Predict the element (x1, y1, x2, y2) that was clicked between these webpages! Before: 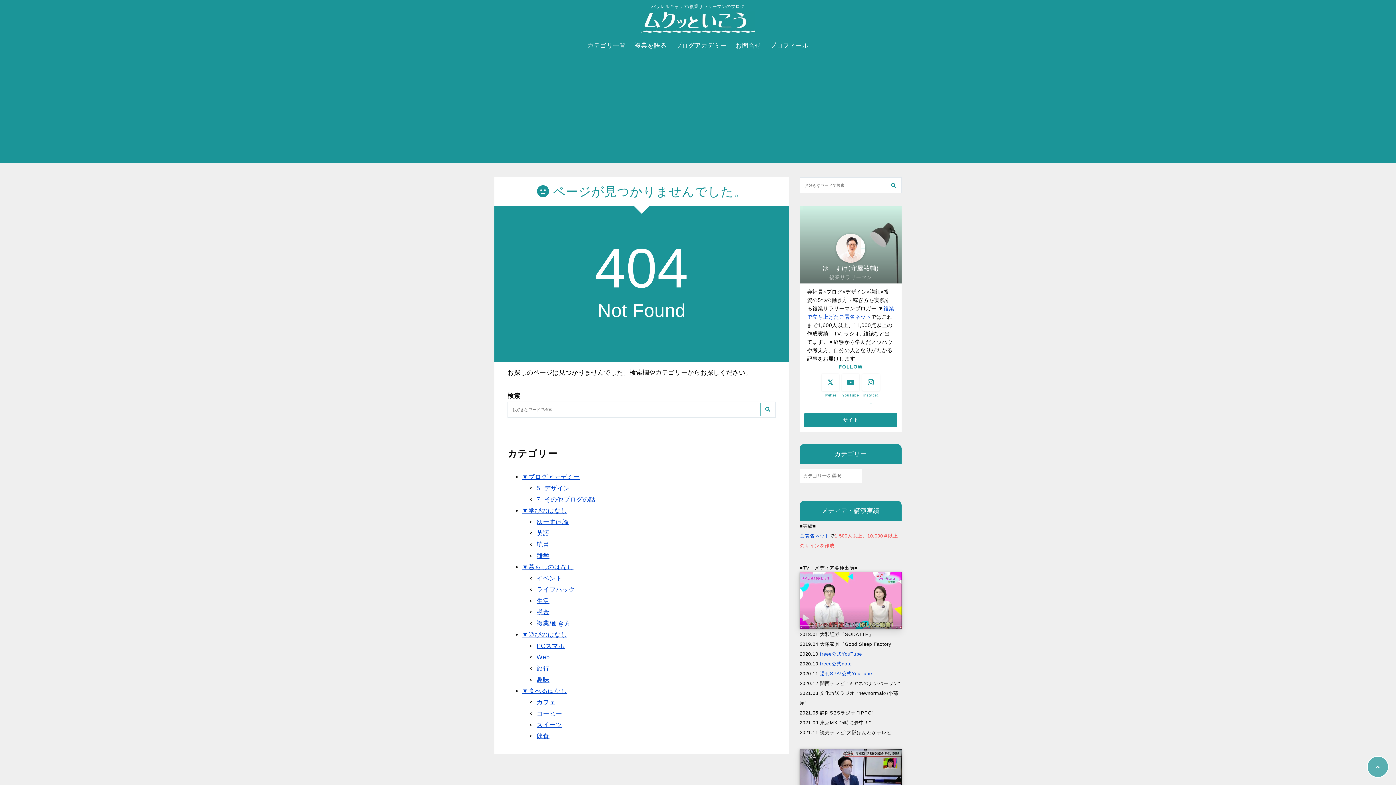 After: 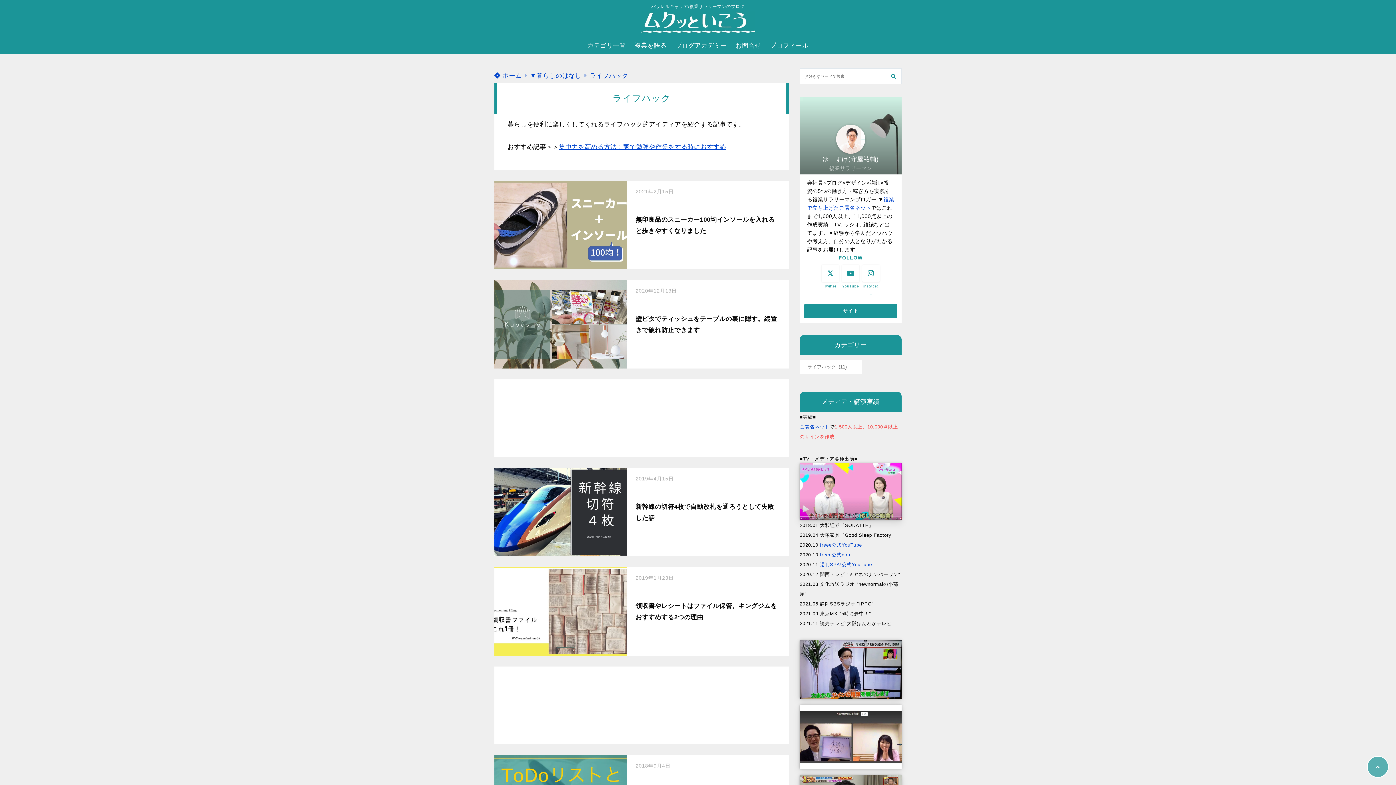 Action: bbox: (536, 586, 575, 593) label: ライフハック